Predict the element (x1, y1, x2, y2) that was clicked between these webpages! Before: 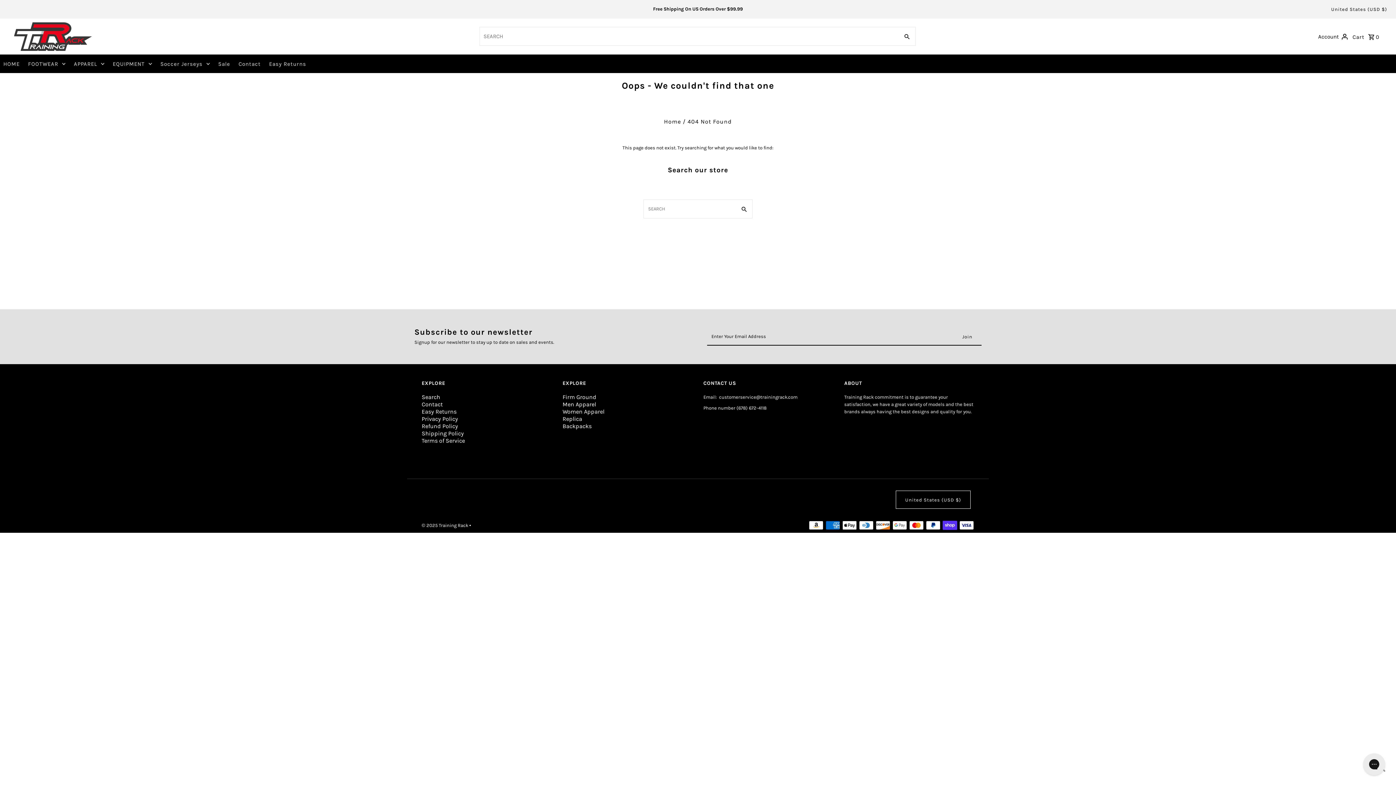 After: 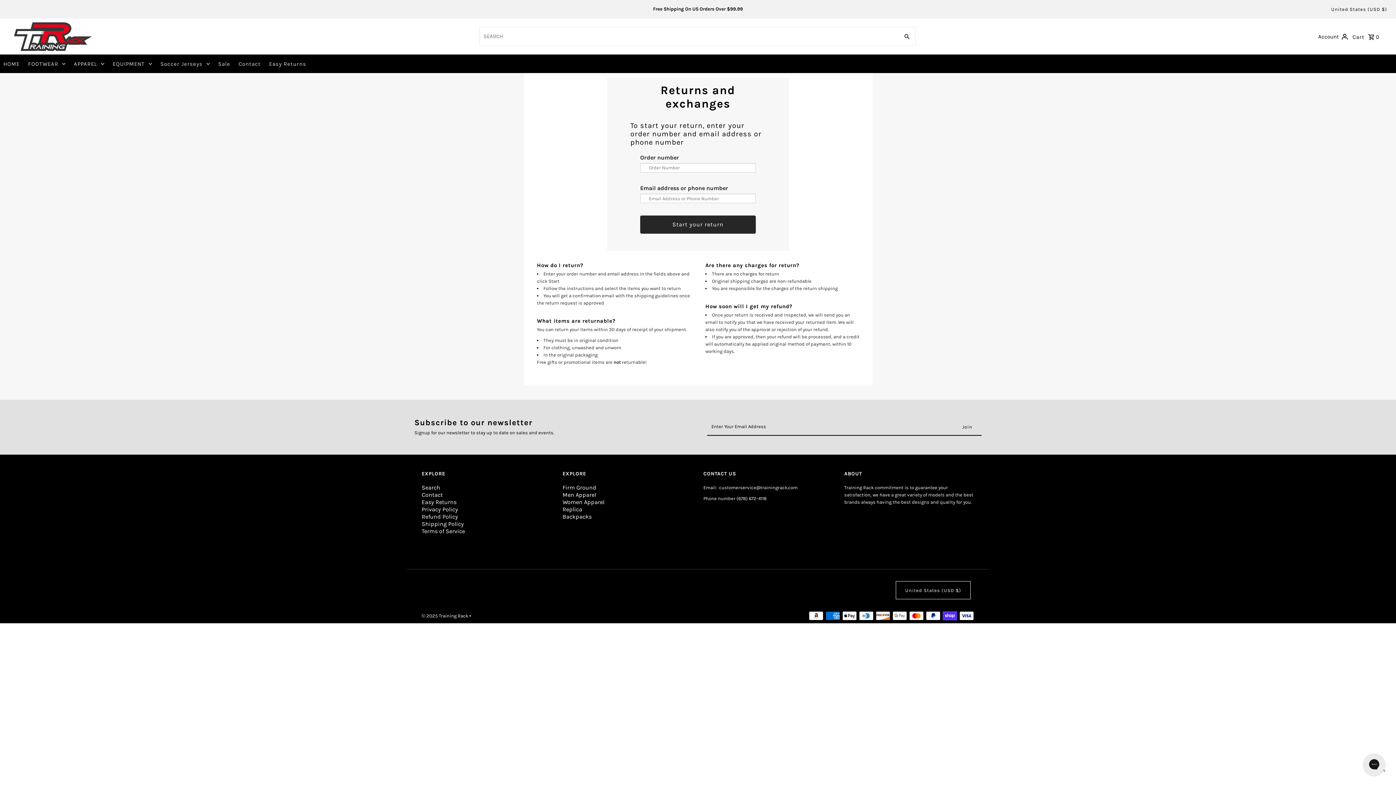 Action: bbox: (421, 408, 456, 415) label: Easy Returns